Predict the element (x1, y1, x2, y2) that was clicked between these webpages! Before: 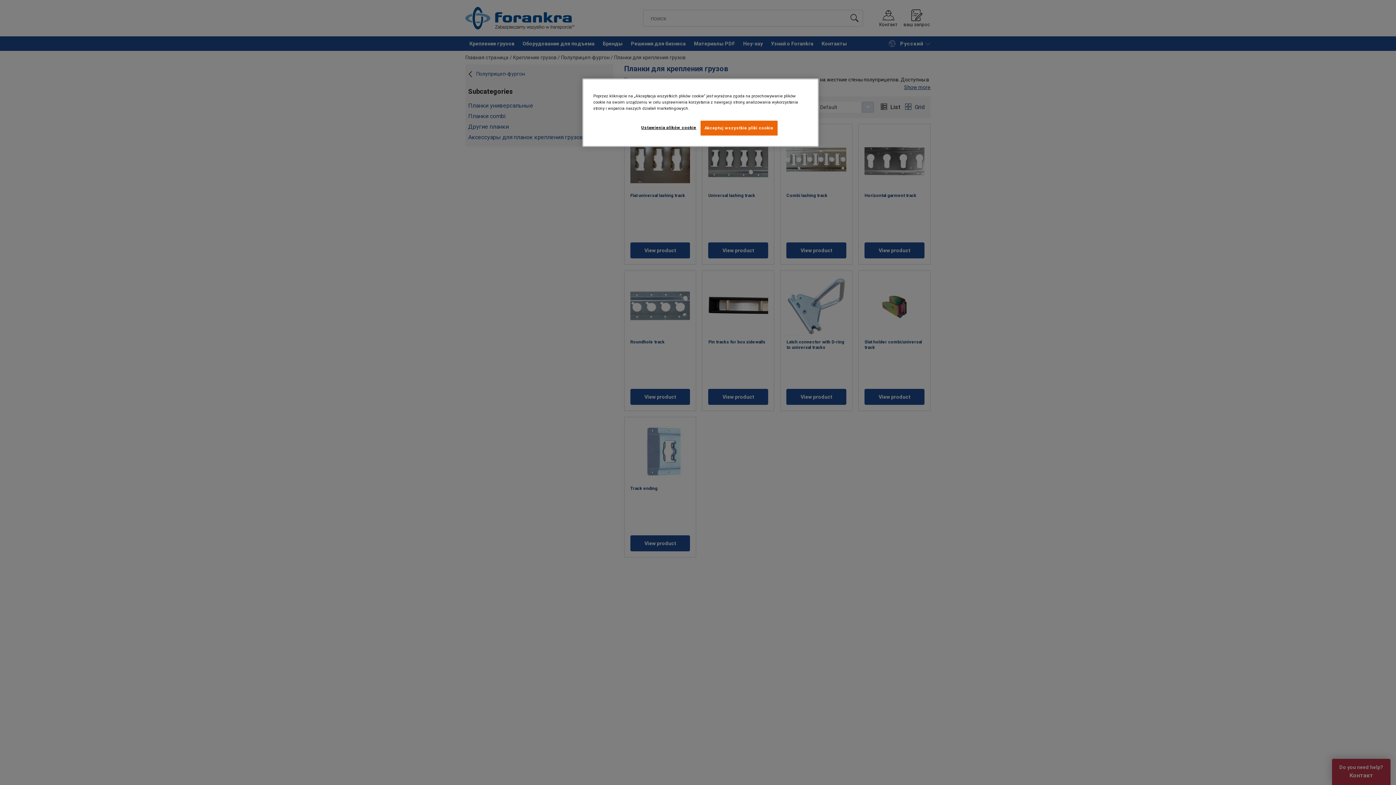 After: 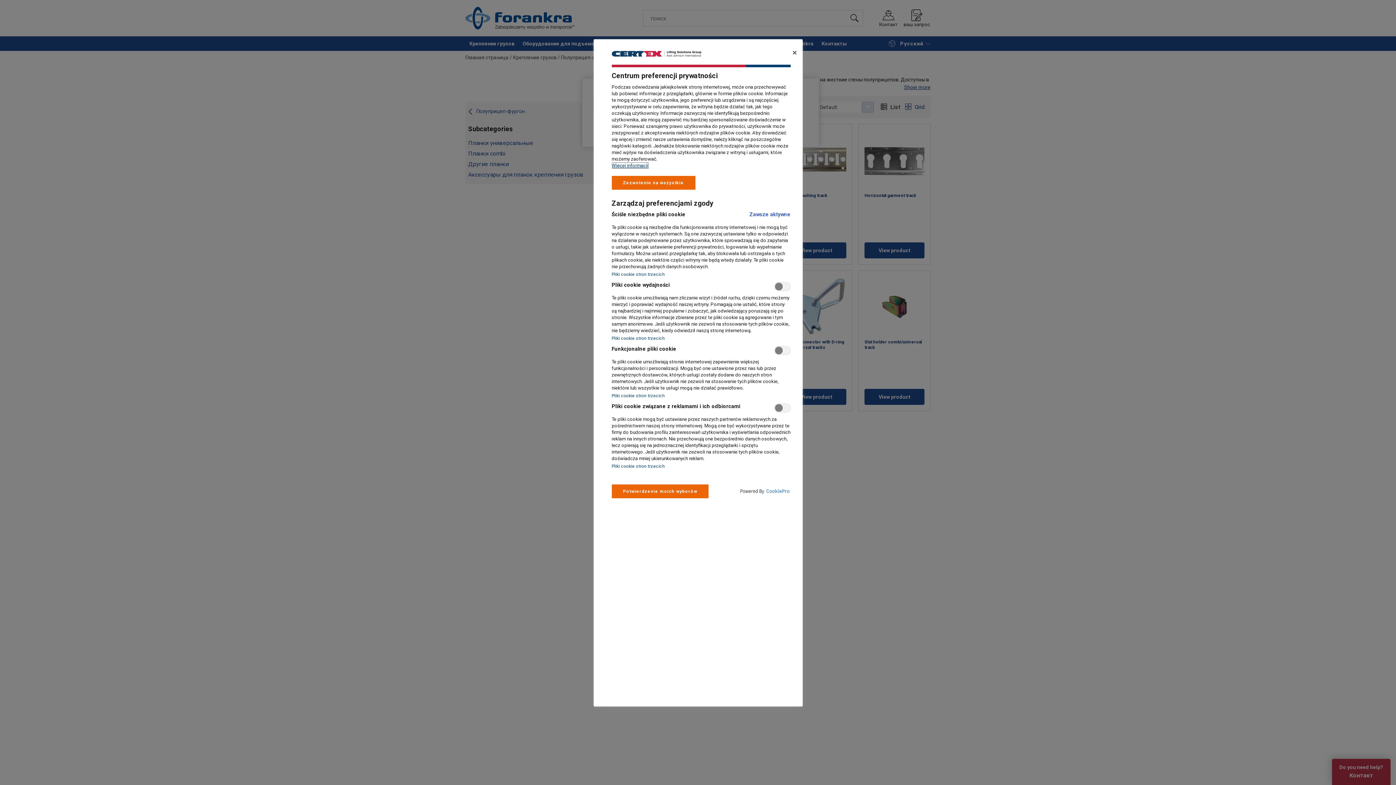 Action: label: Ustawienia plików cookie bbox: (641, 120, 696, 134)